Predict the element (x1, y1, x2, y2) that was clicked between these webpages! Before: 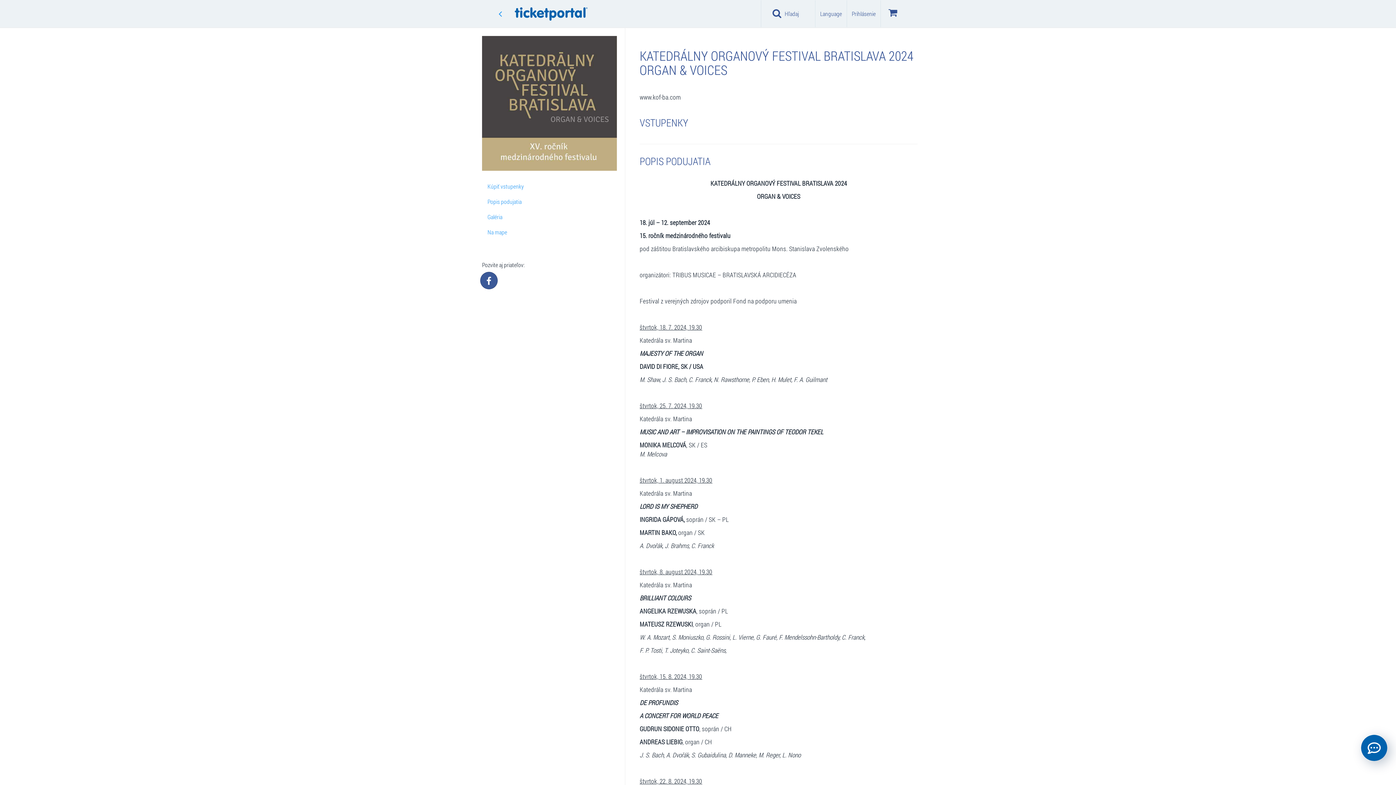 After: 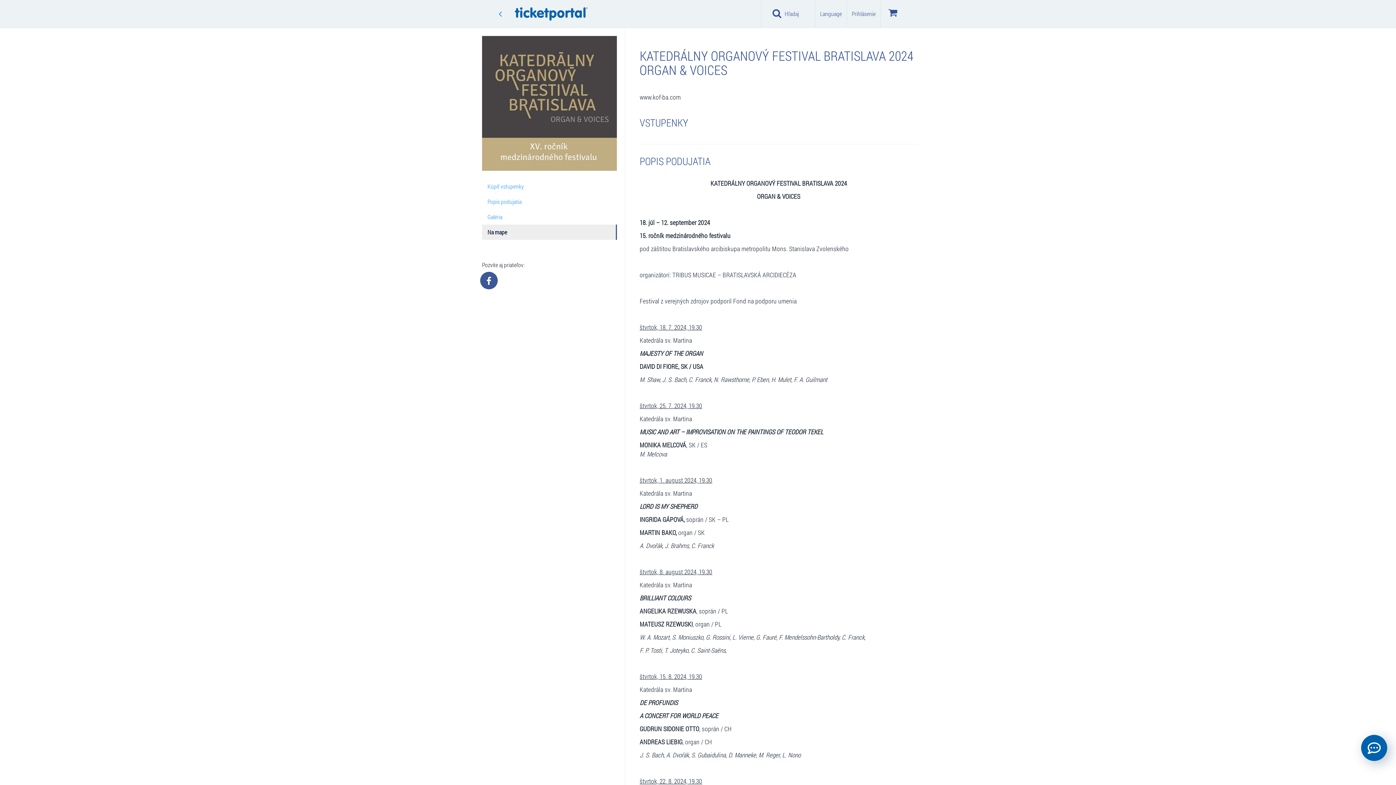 Action: label: Na mape bbox: (482, 224, 616, 239)